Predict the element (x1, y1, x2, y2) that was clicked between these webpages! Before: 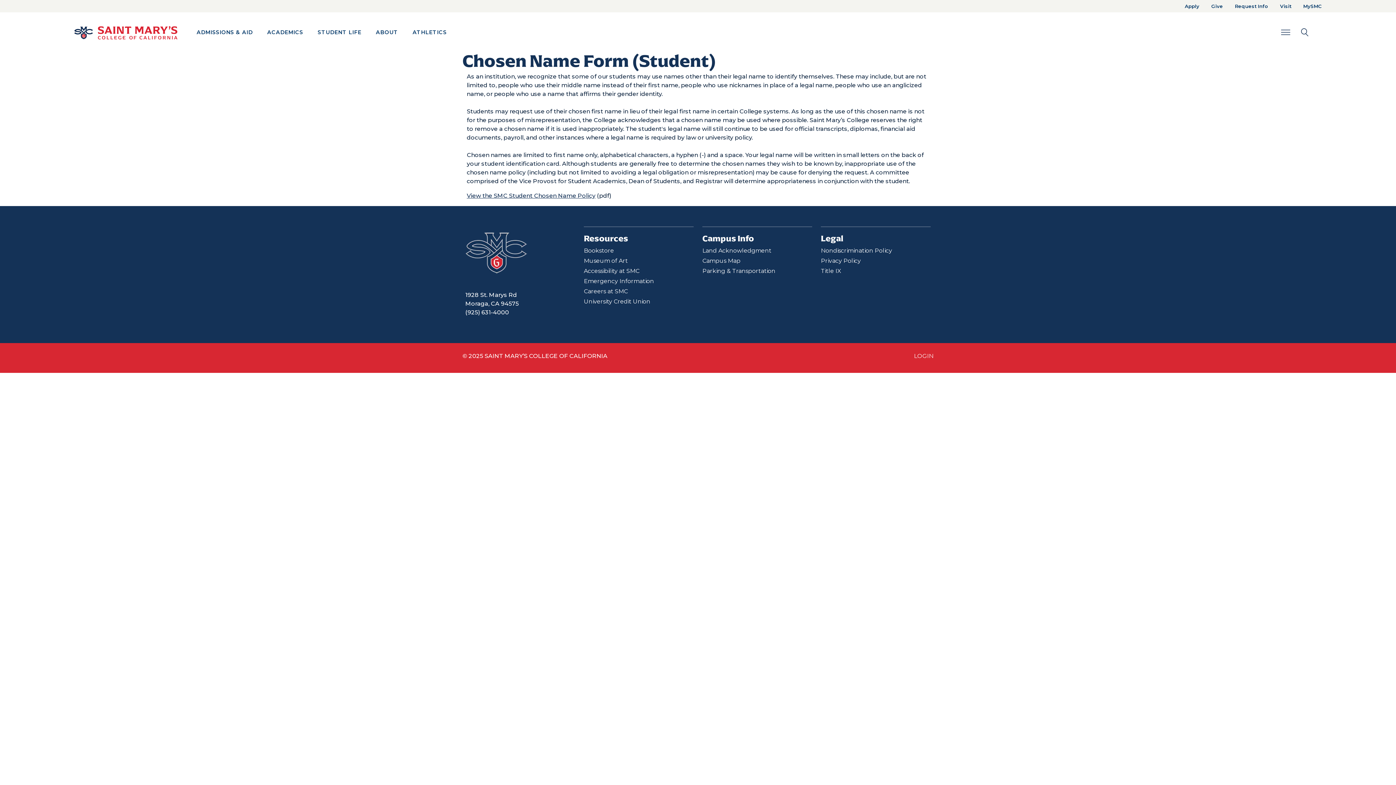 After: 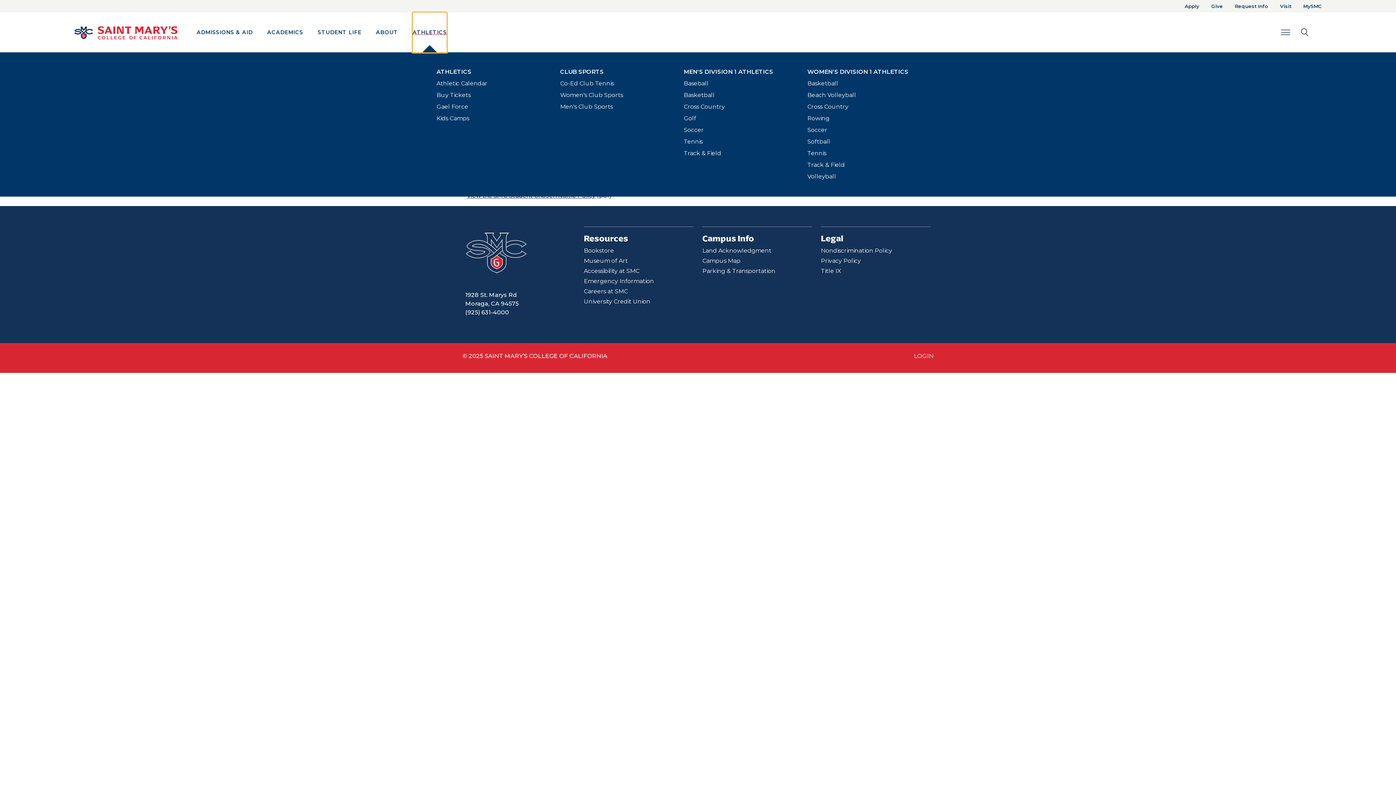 Action: bbox: (412, 12, 446, 52) label: ATHLETICS